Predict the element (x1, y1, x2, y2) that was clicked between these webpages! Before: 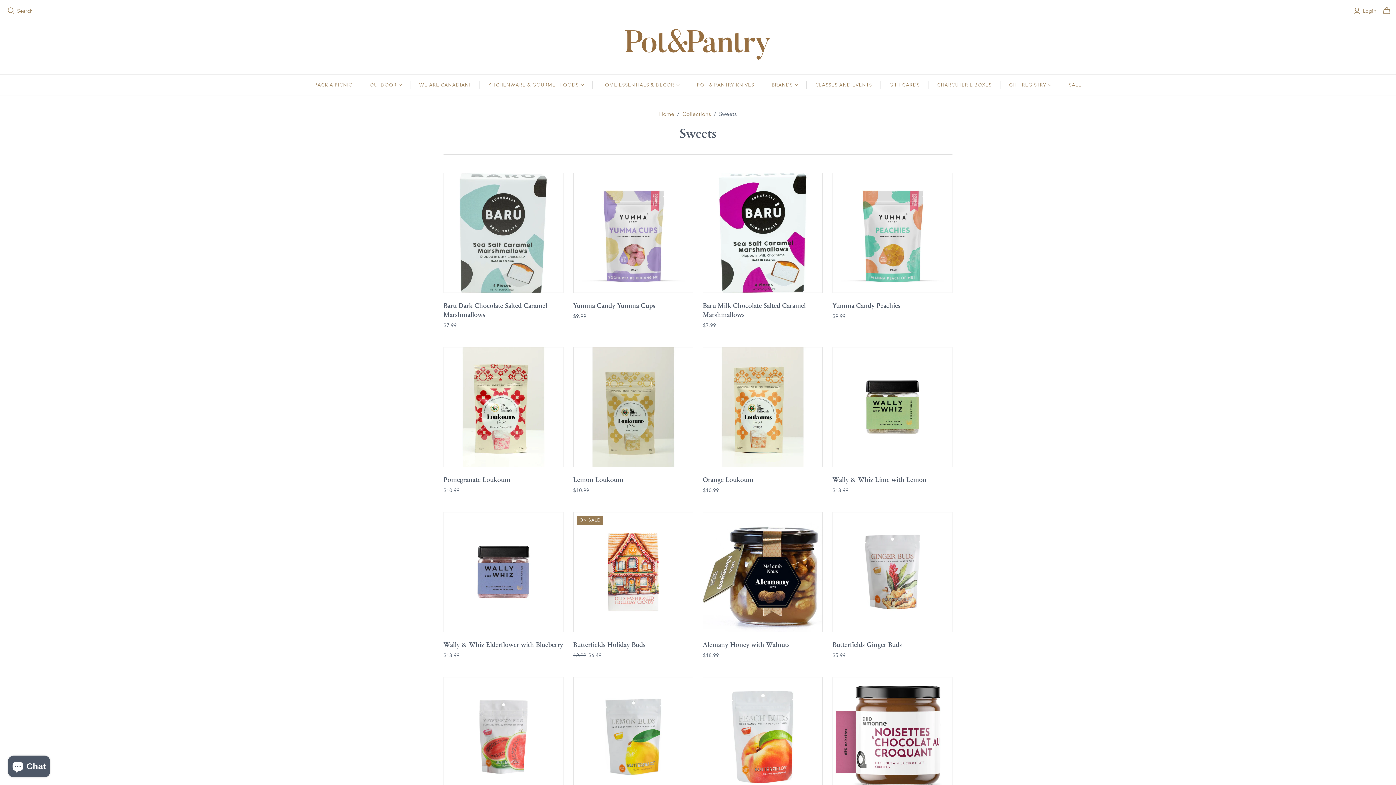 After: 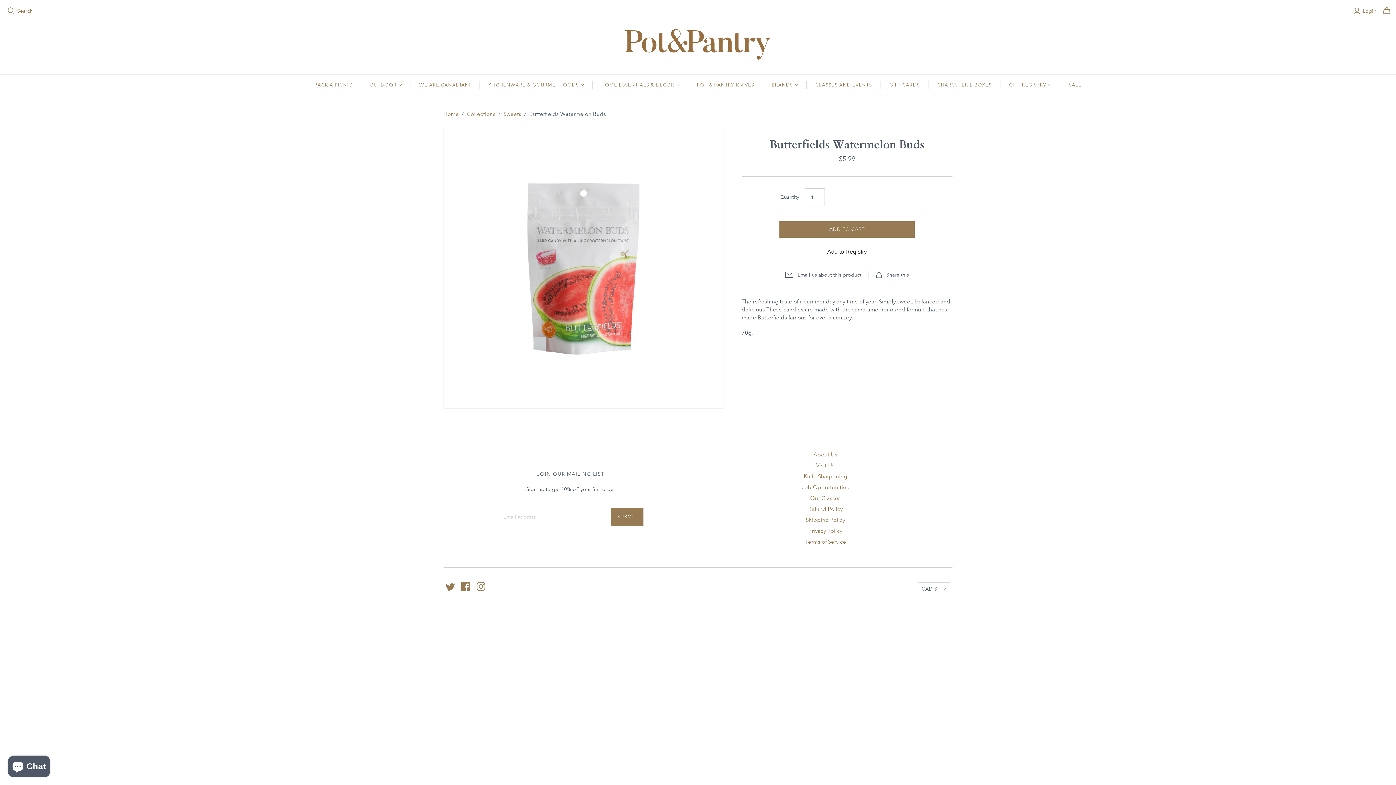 Action: bbox: (443, 677, 563, 797)